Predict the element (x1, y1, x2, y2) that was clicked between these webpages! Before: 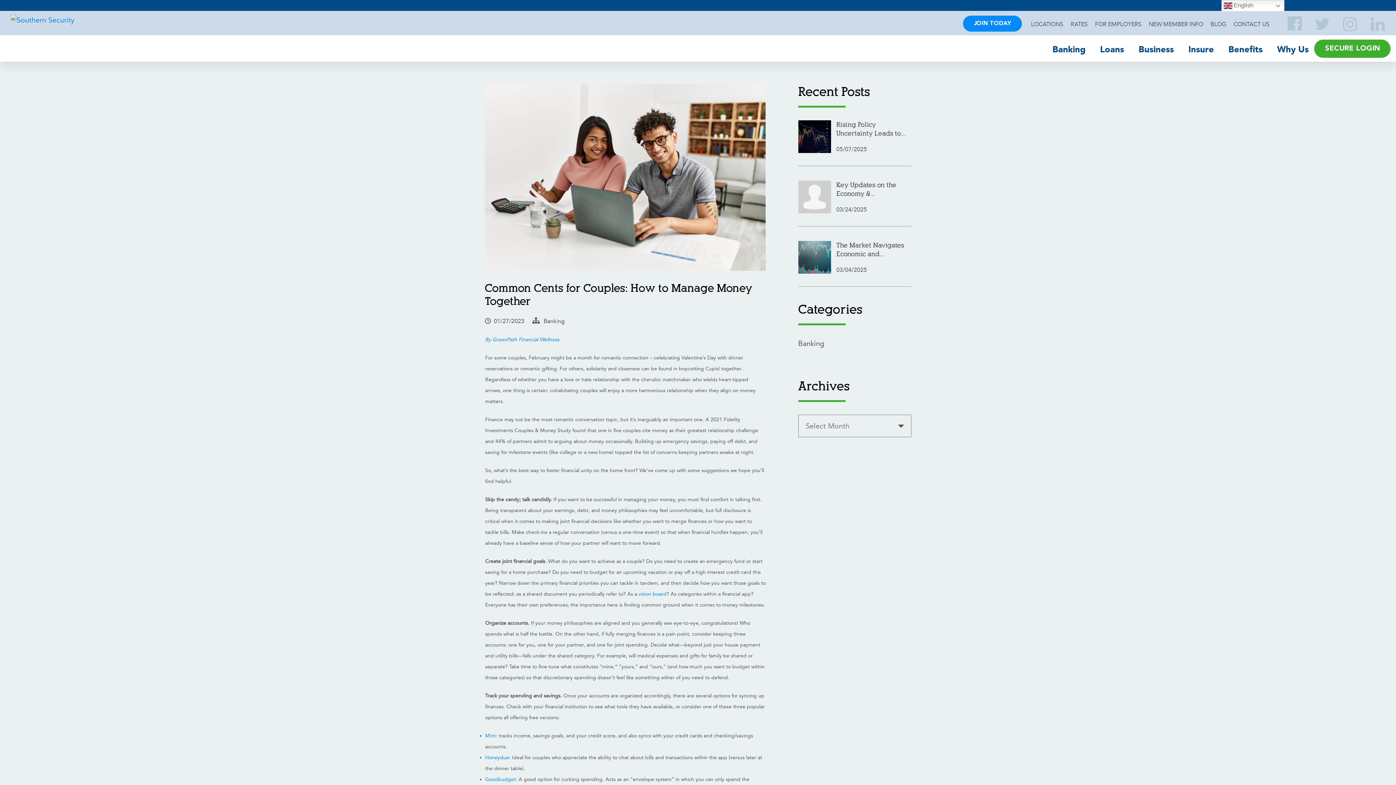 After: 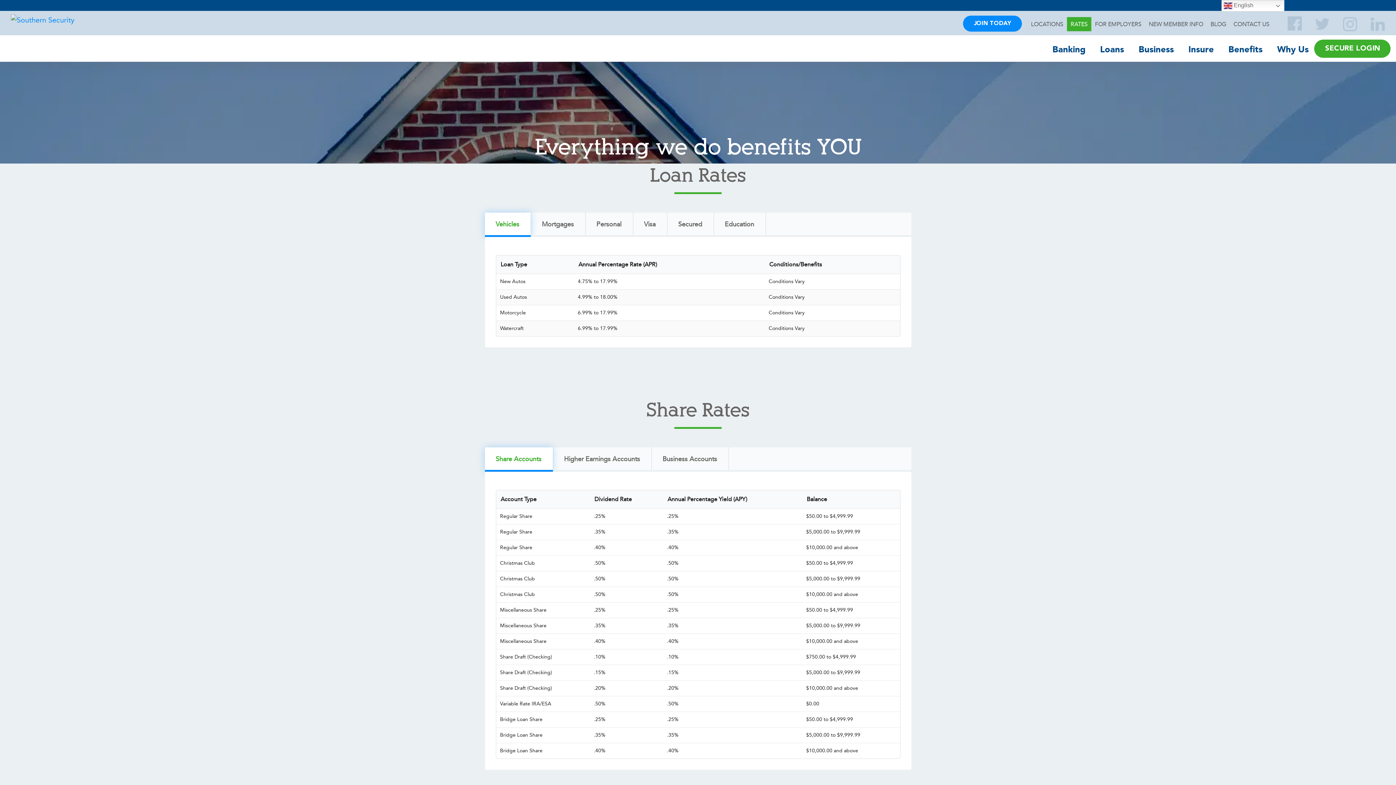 Action: bbox: (1067, 17, 1091, 31) label: RATES